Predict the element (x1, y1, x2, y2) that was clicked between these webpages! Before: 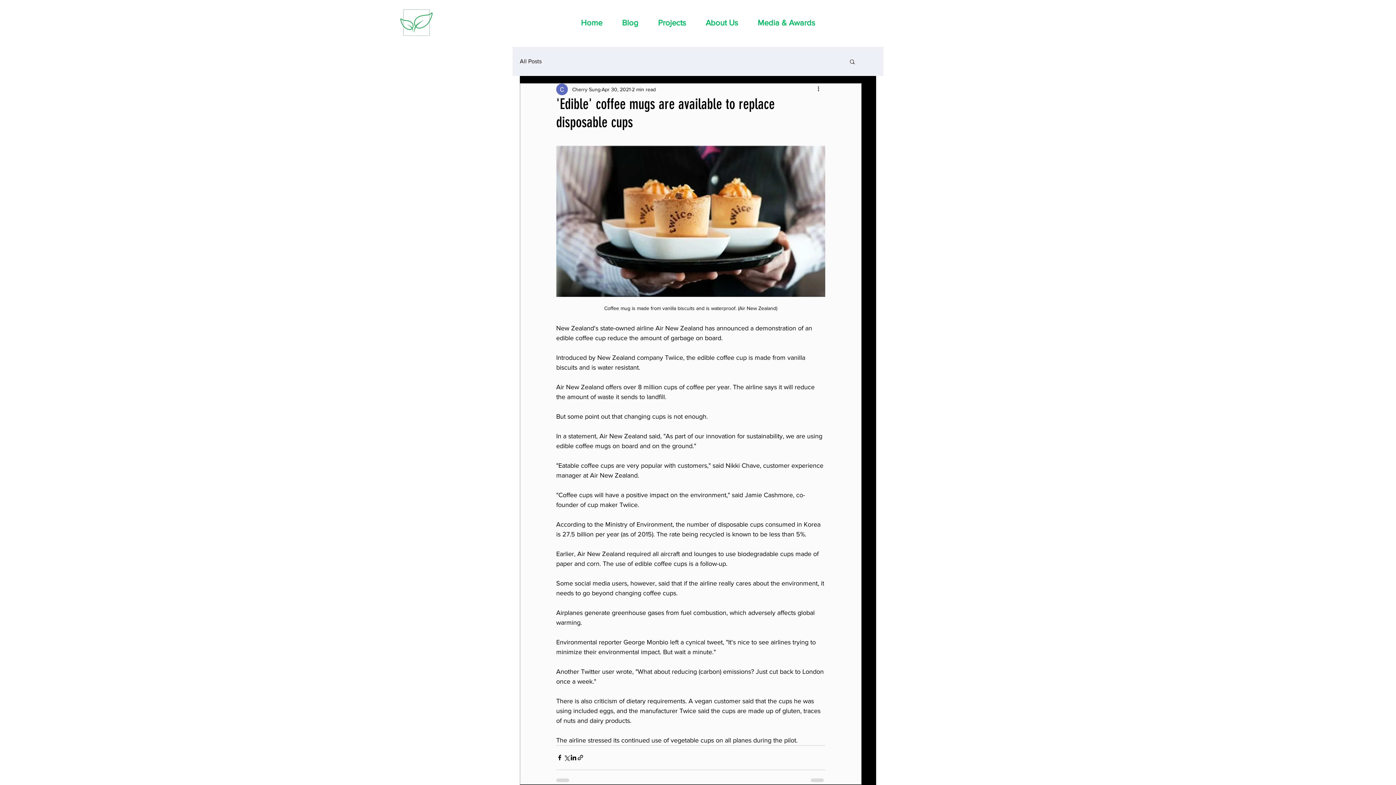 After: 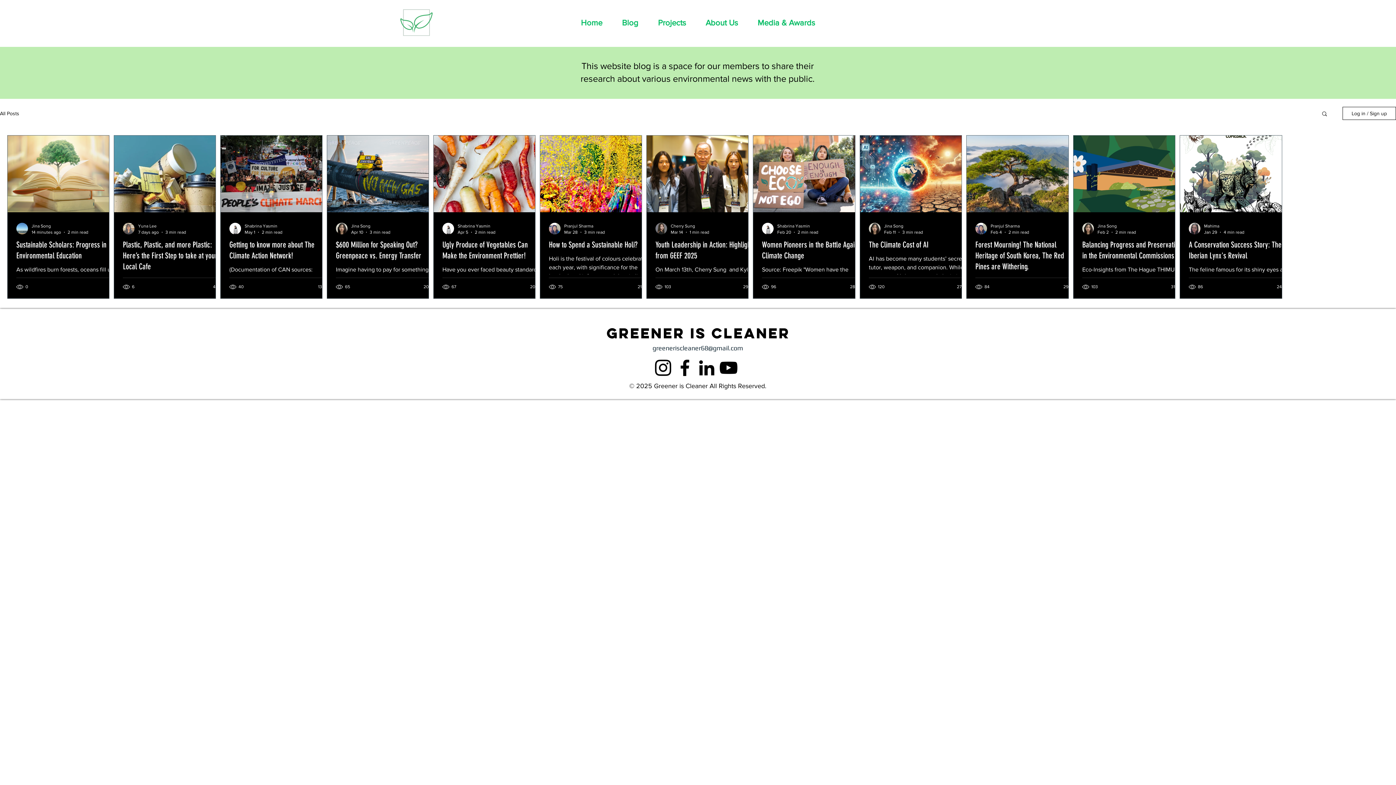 Action: bbox: (520, 57, 541, 65) label: All Posts